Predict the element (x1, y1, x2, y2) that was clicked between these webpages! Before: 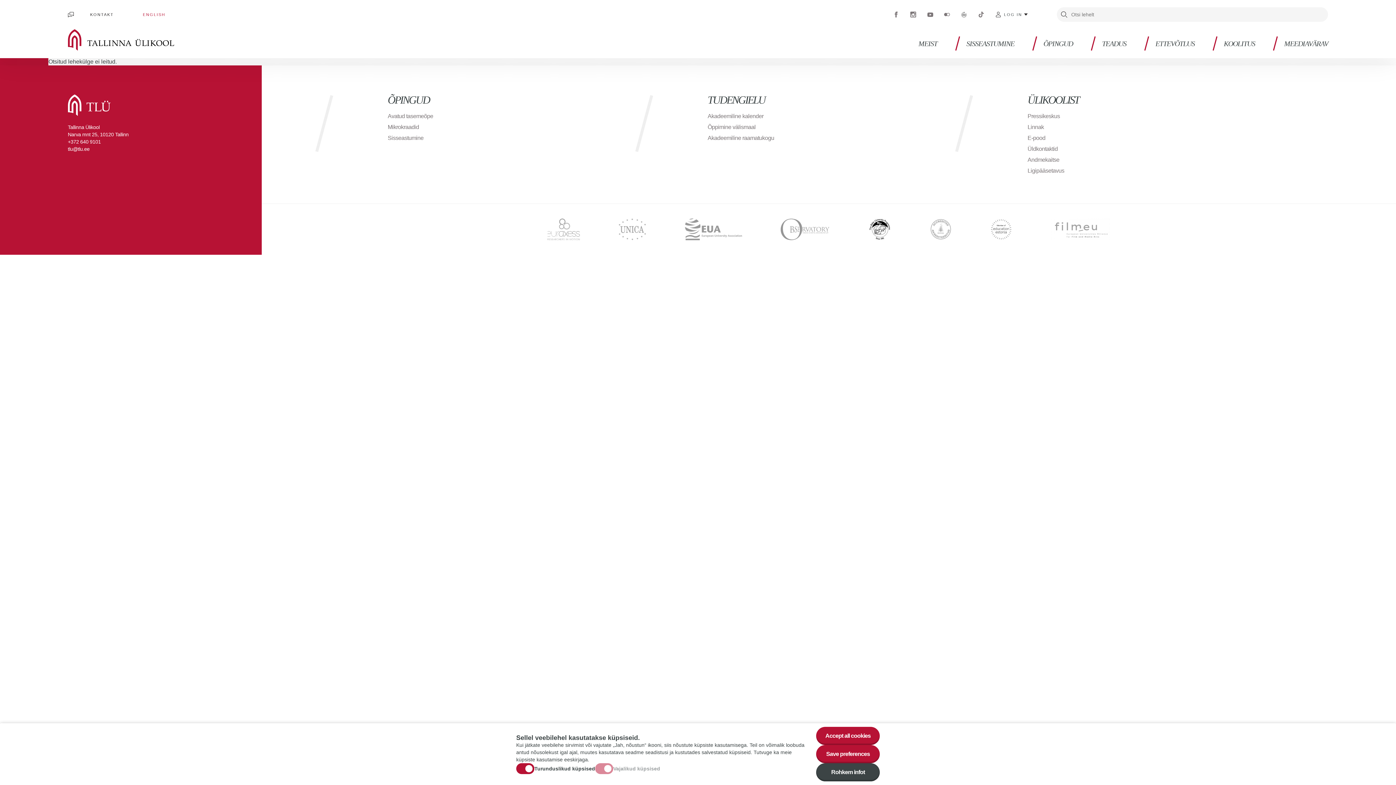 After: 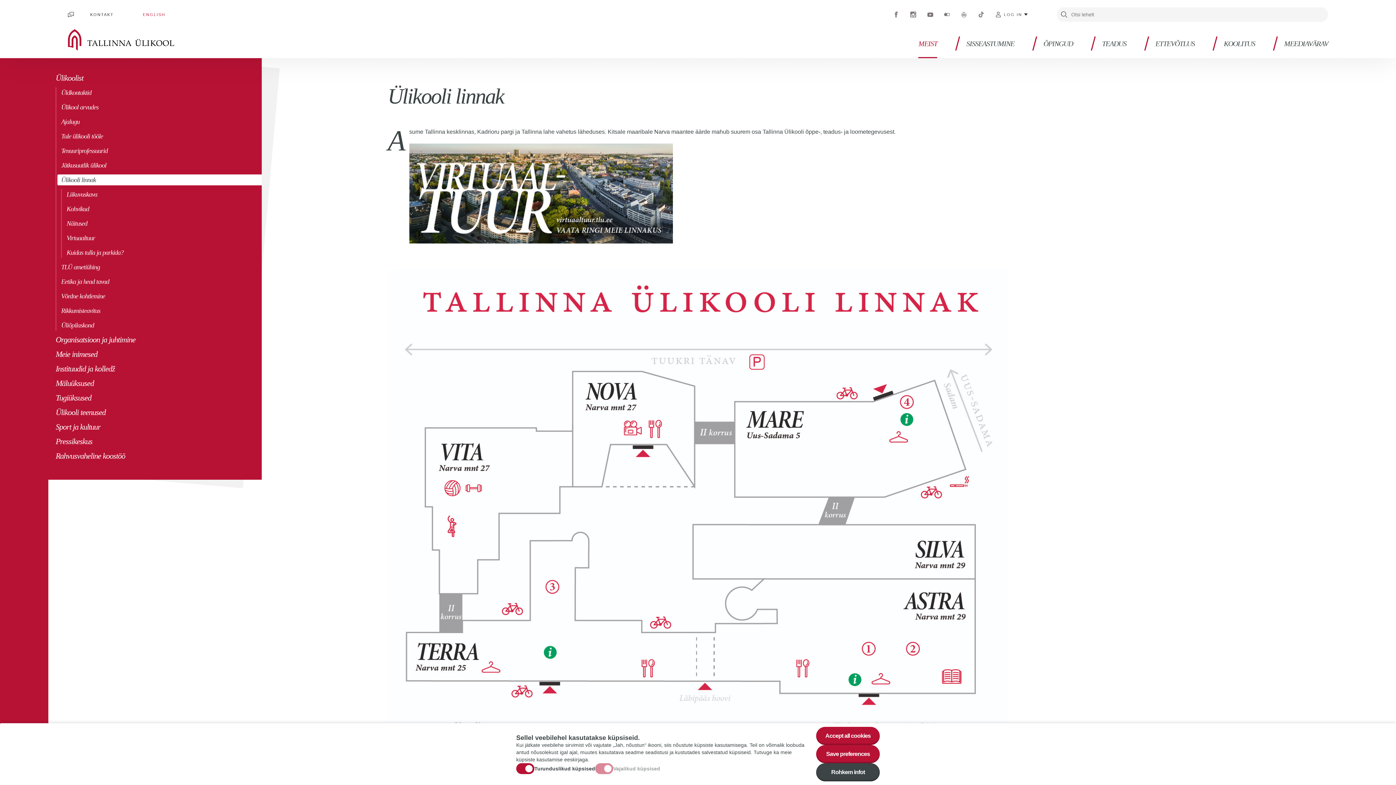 Action: bbox: (1027, 123, 1044, 130) label: Linnak